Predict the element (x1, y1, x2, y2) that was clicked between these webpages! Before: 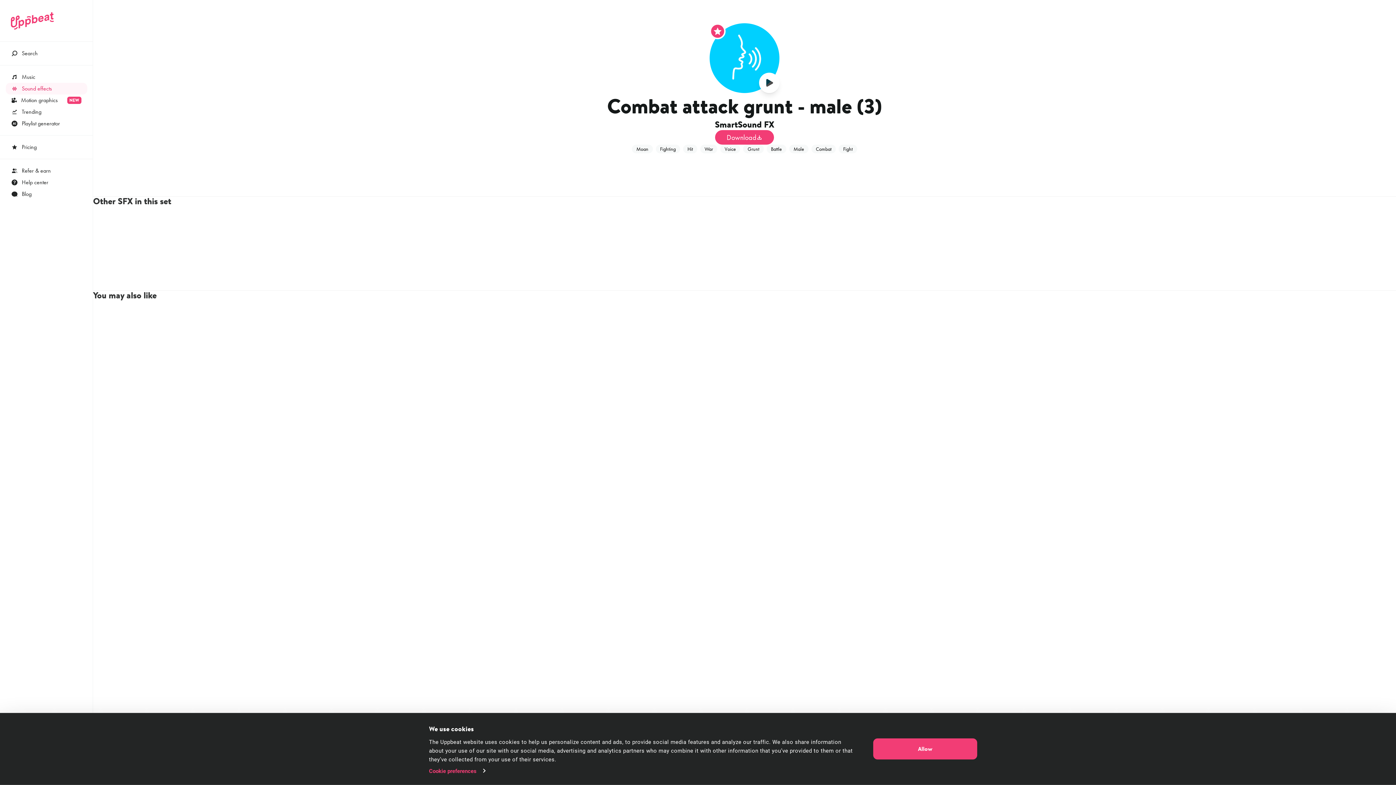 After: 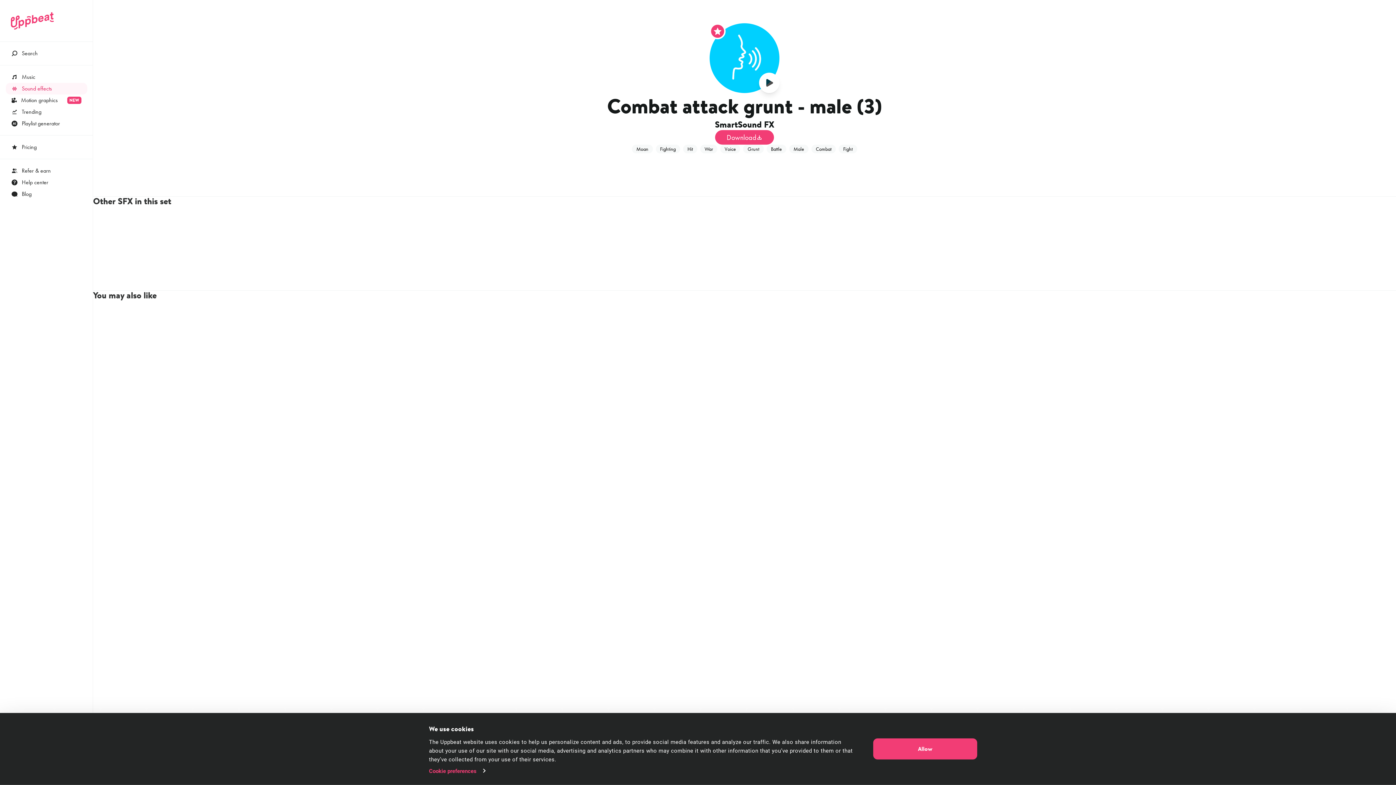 Action: bbox: (759, 72, 779, 93)